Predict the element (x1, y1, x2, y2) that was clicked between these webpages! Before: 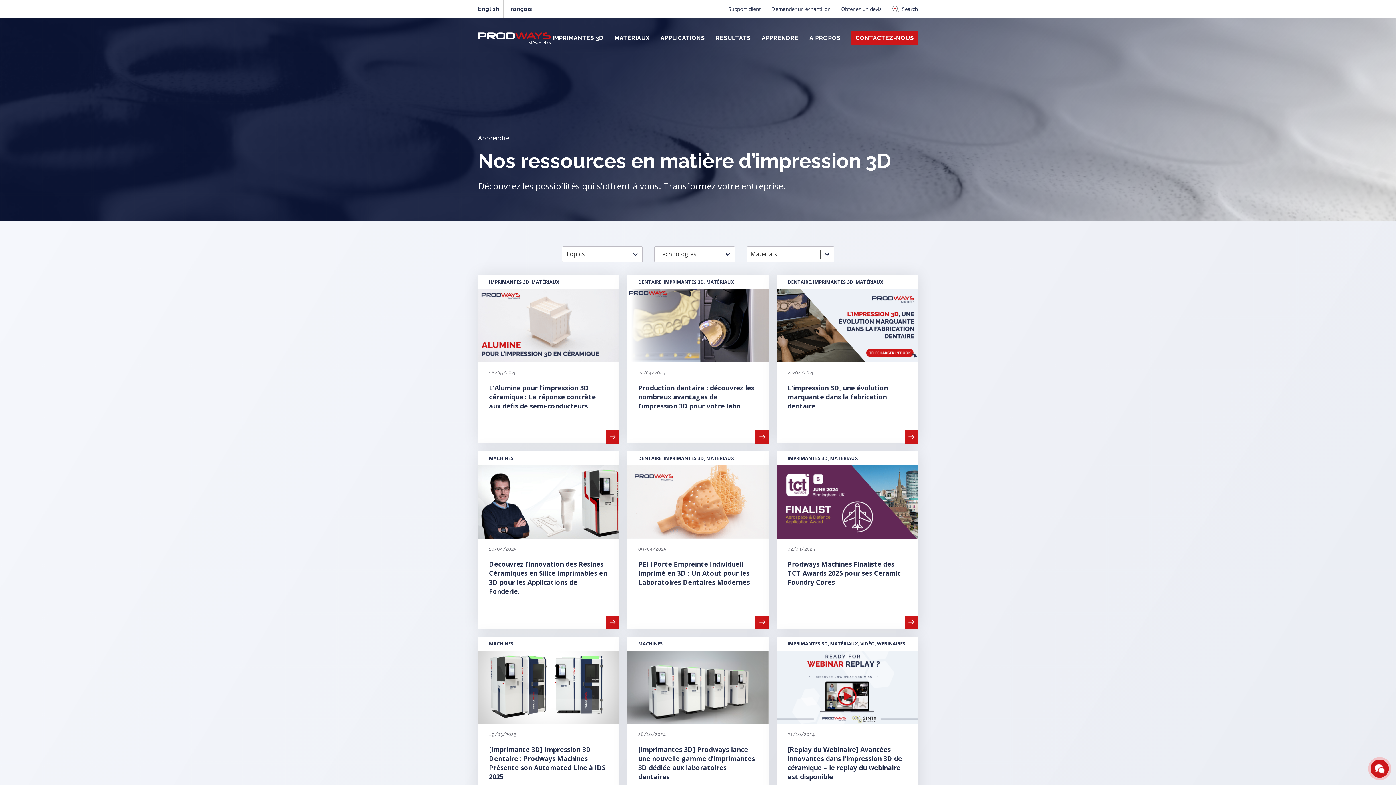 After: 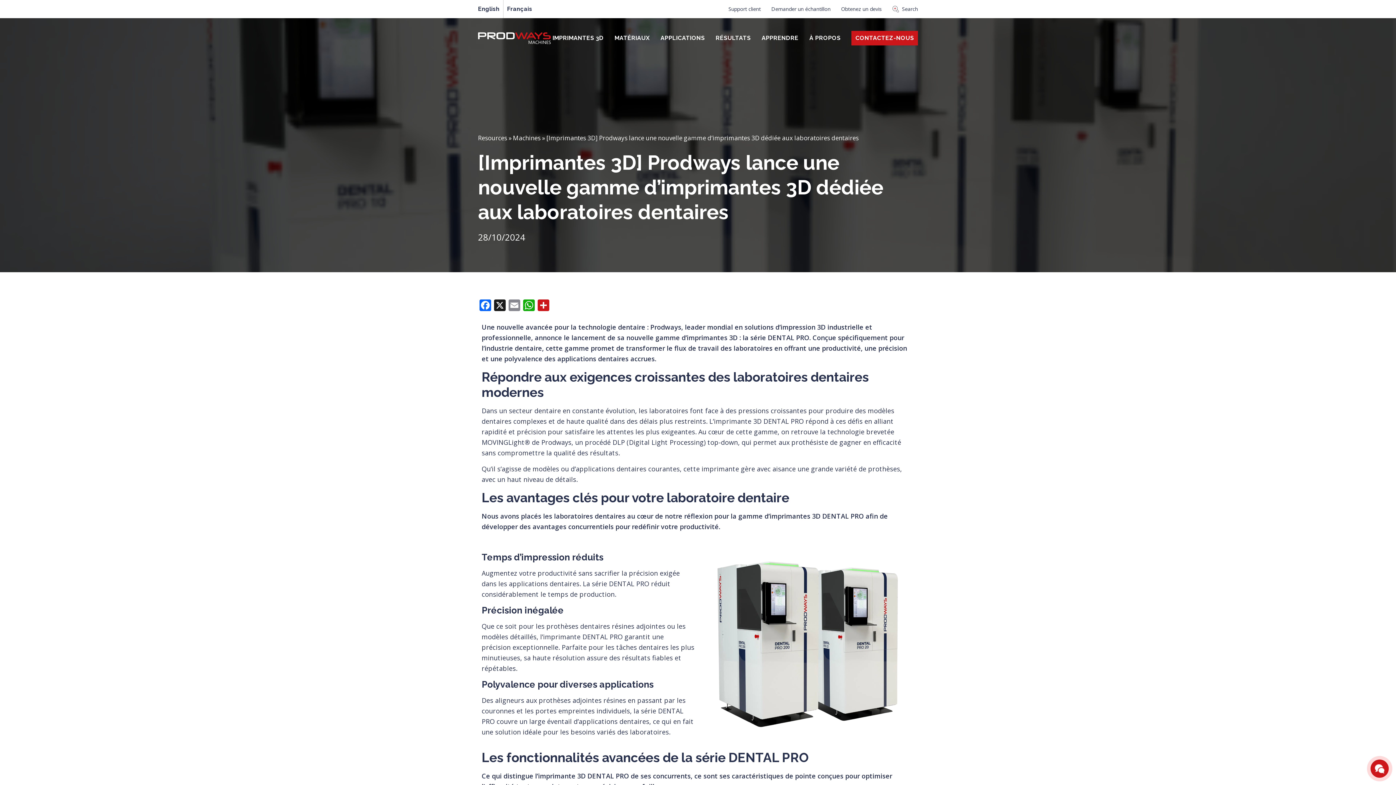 Action: bbox: (627, 650, 768, 724)